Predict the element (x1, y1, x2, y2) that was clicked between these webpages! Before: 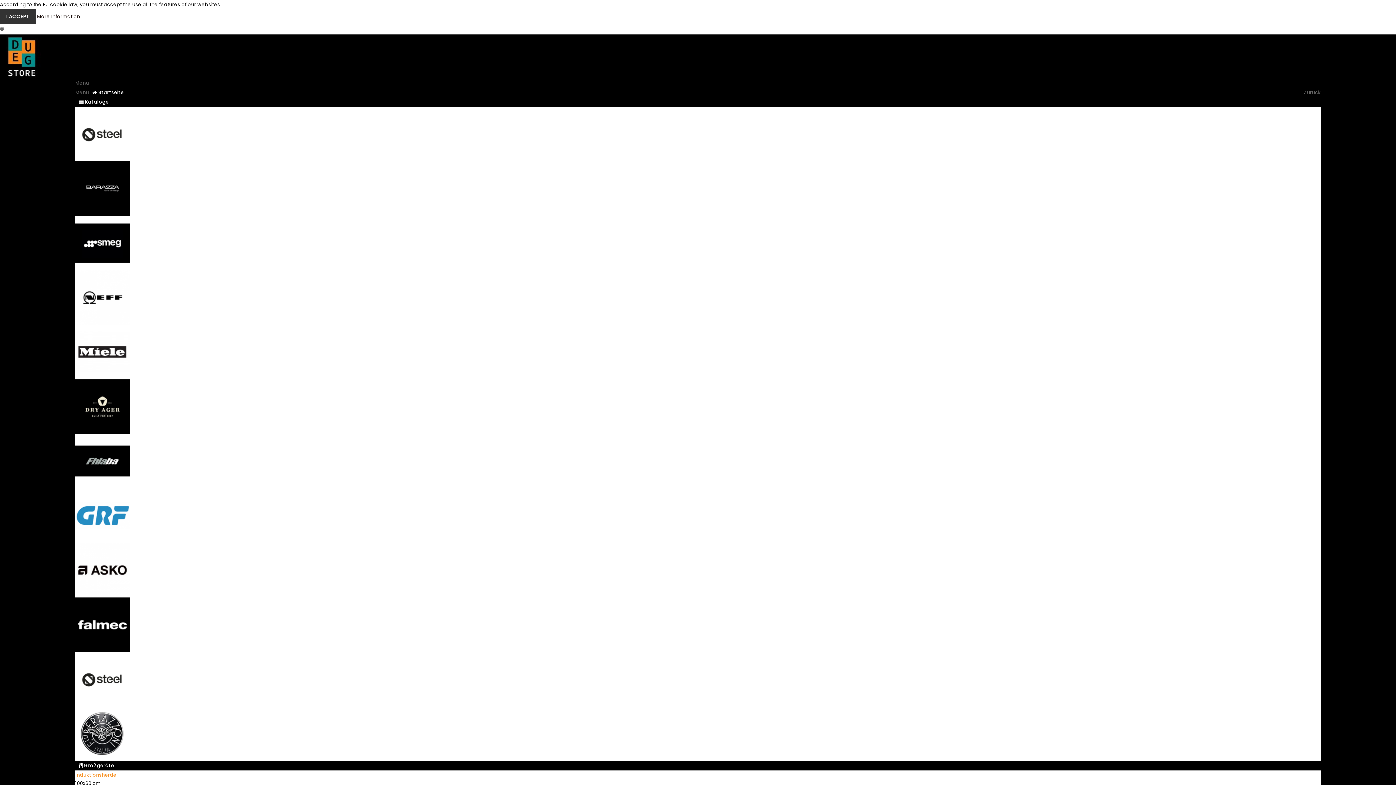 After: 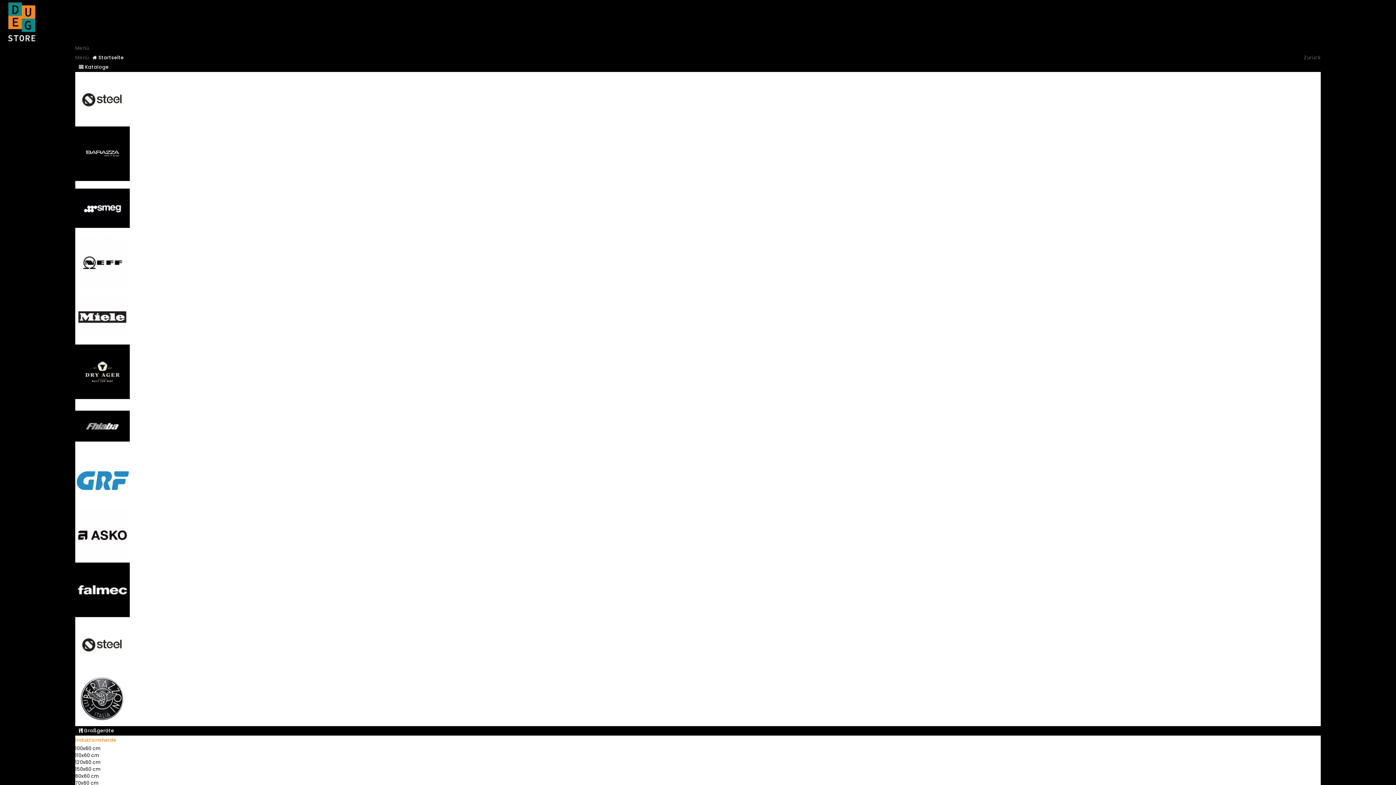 Action: label: I ACCEPT bbox: (0, 9, 35, 24)